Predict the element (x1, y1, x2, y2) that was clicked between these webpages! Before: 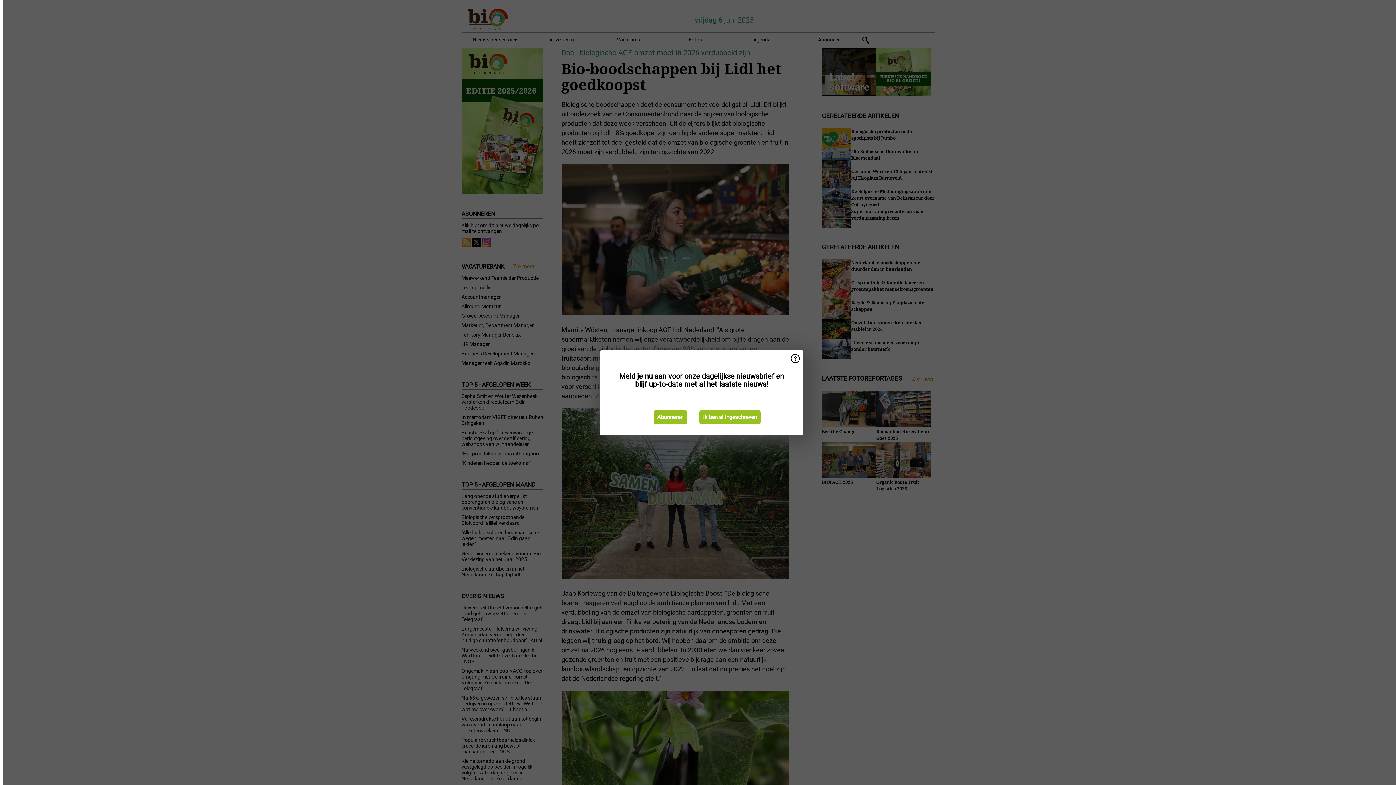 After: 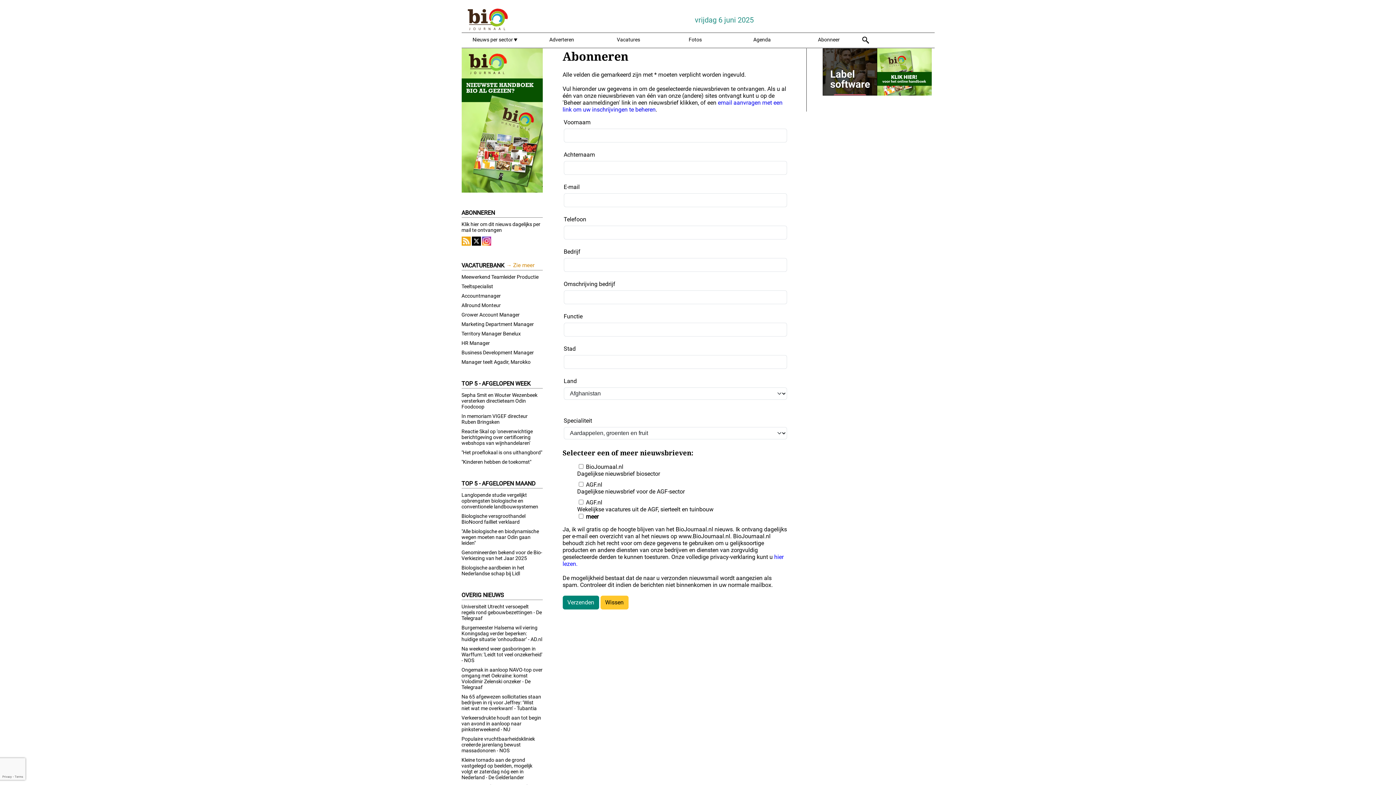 Action: bbox: (653, 410, 687, 424) label: Abonneren